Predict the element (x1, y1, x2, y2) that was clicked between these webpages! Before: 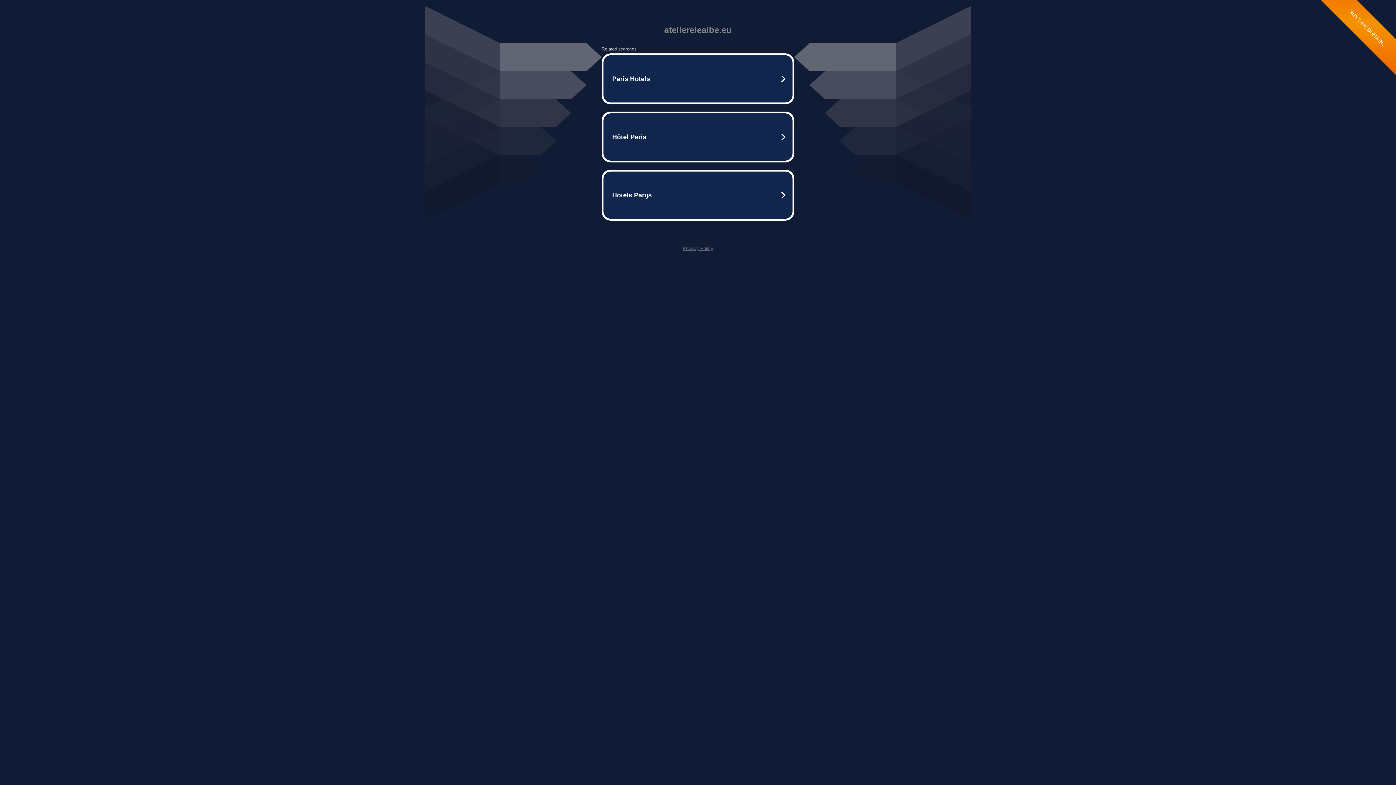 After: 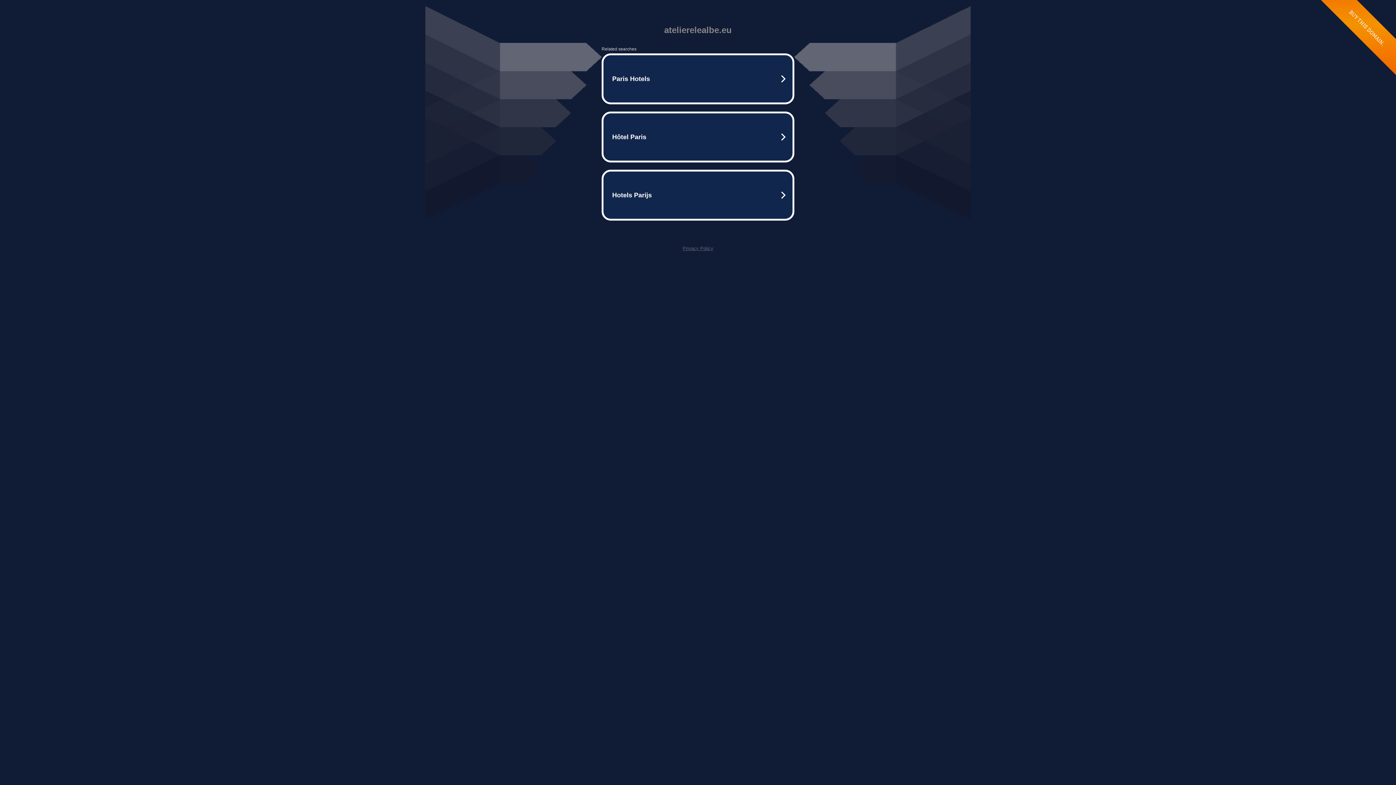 Action: bbox: (682, 245, 713, 251) label: Privacy Policy